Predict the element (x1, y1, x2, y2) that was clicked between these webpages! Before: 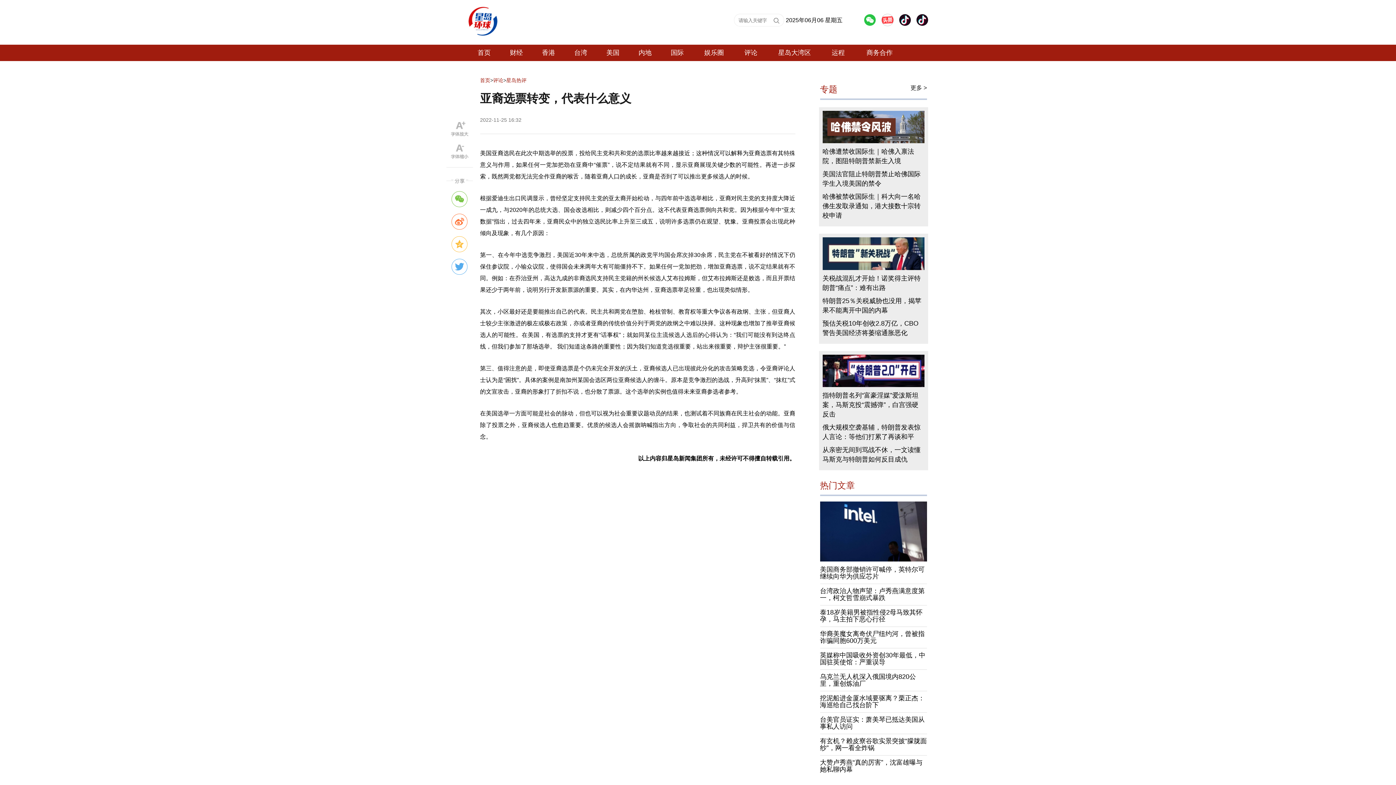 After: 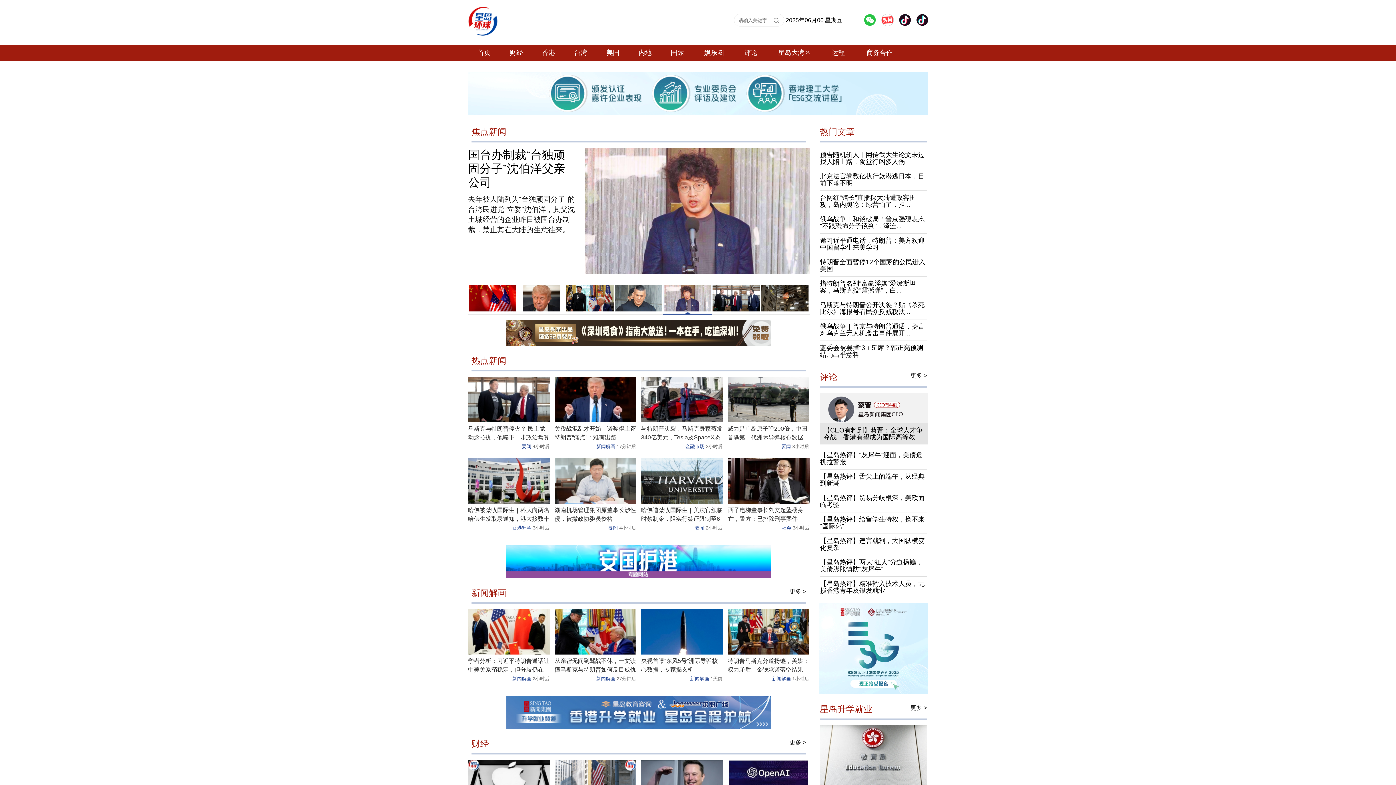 Action: label: 首页 bbox: (480, 77, 490, 83)